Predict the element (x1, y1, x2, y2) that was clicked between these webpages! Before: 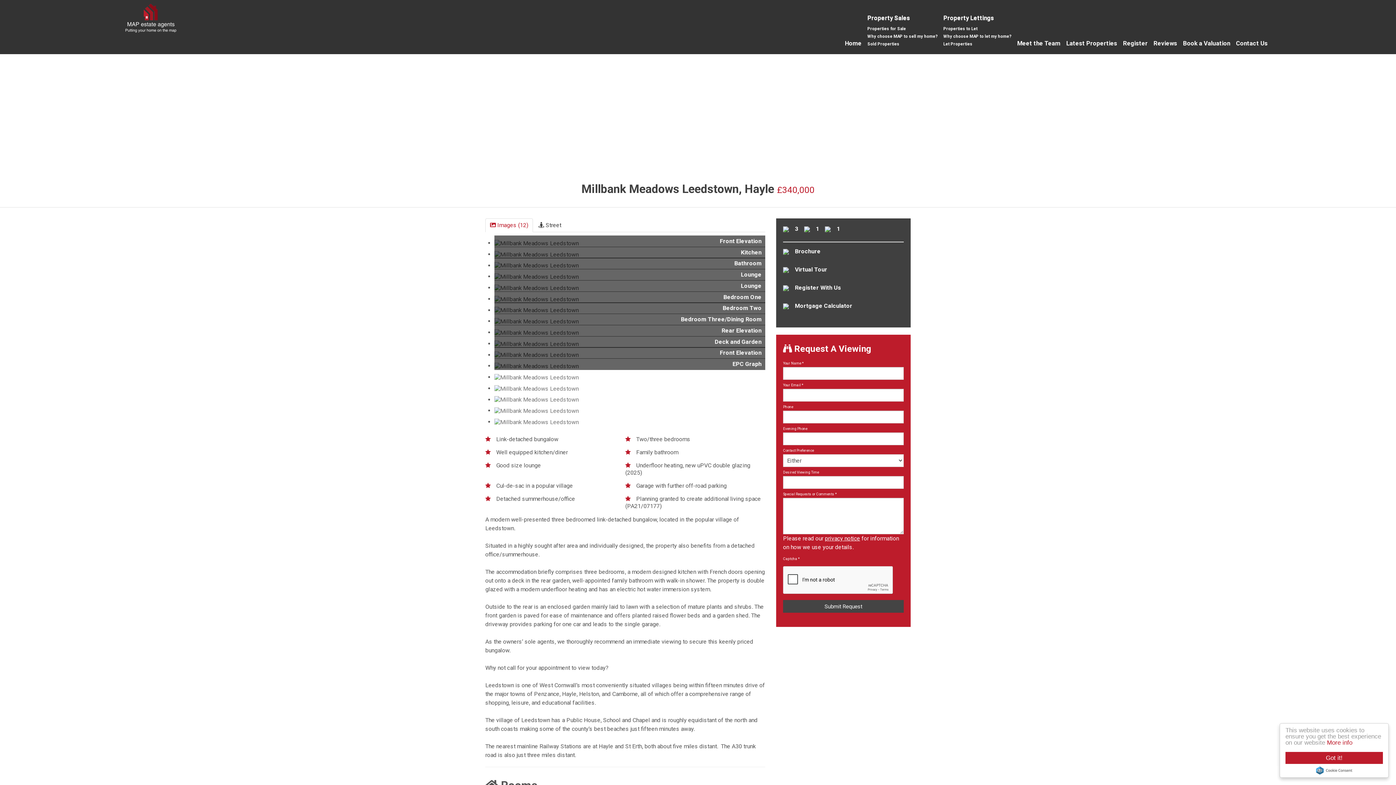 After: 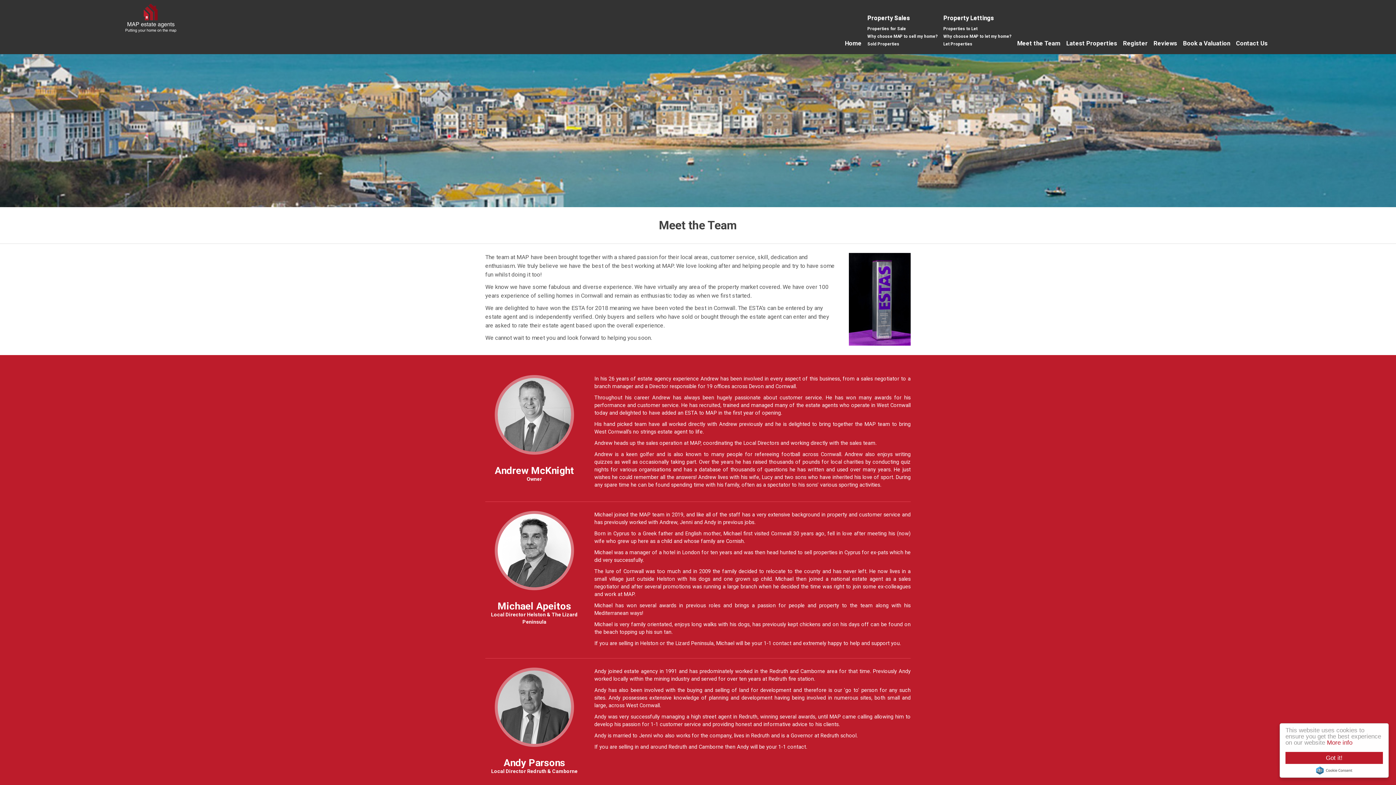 Action: bbox: (1014, 36, 1063, 50) label: Meet the Team